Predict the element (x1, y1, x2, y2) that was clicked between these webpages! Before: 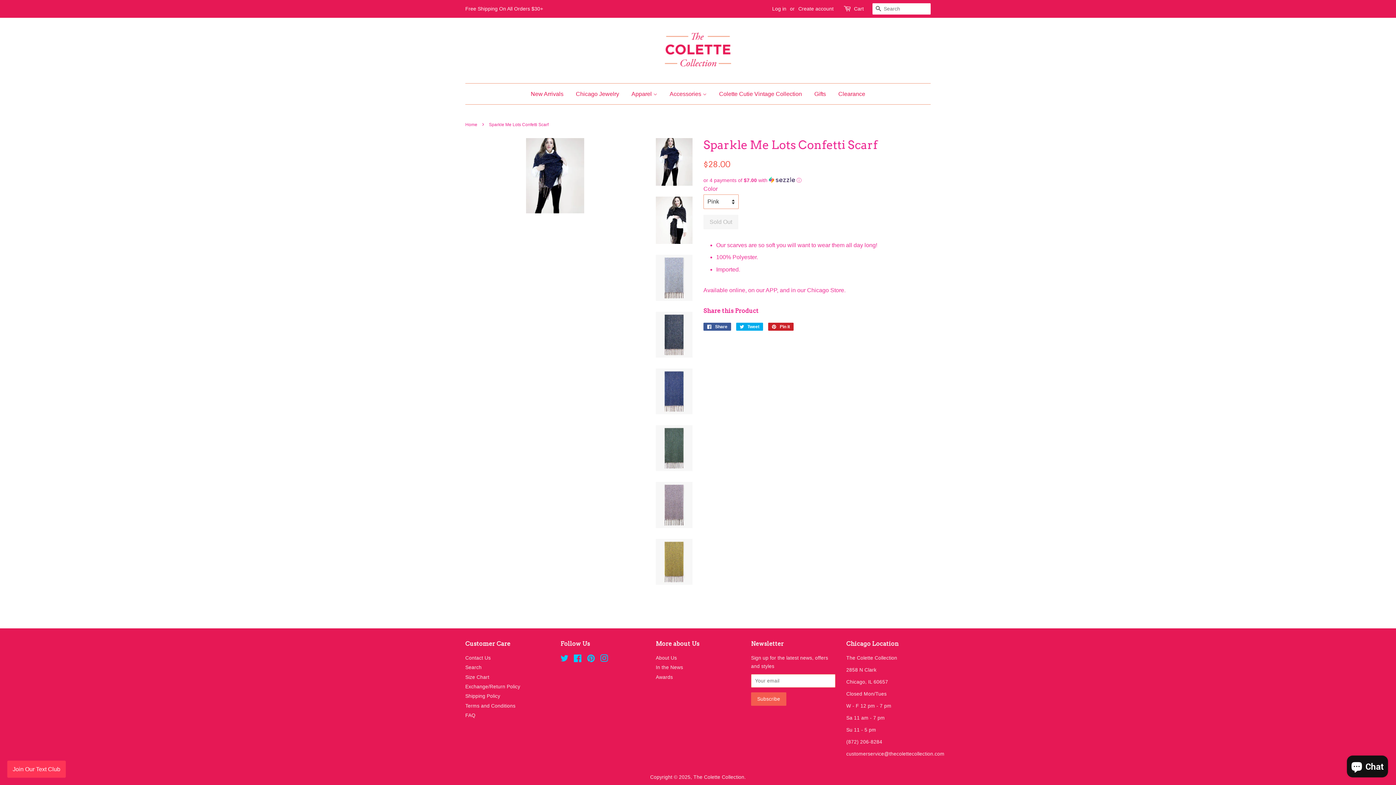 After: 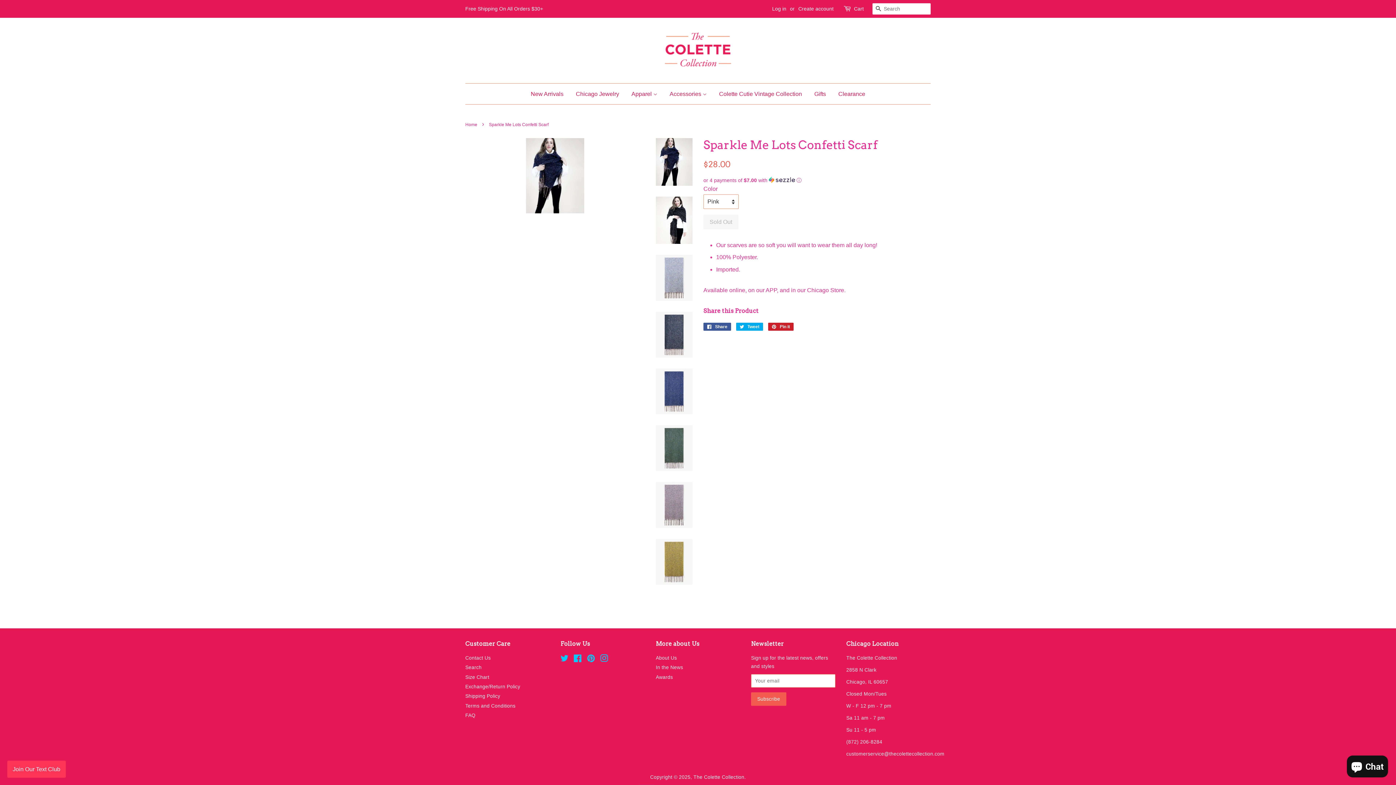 Action: bbox: (656, 138, 692, 185)